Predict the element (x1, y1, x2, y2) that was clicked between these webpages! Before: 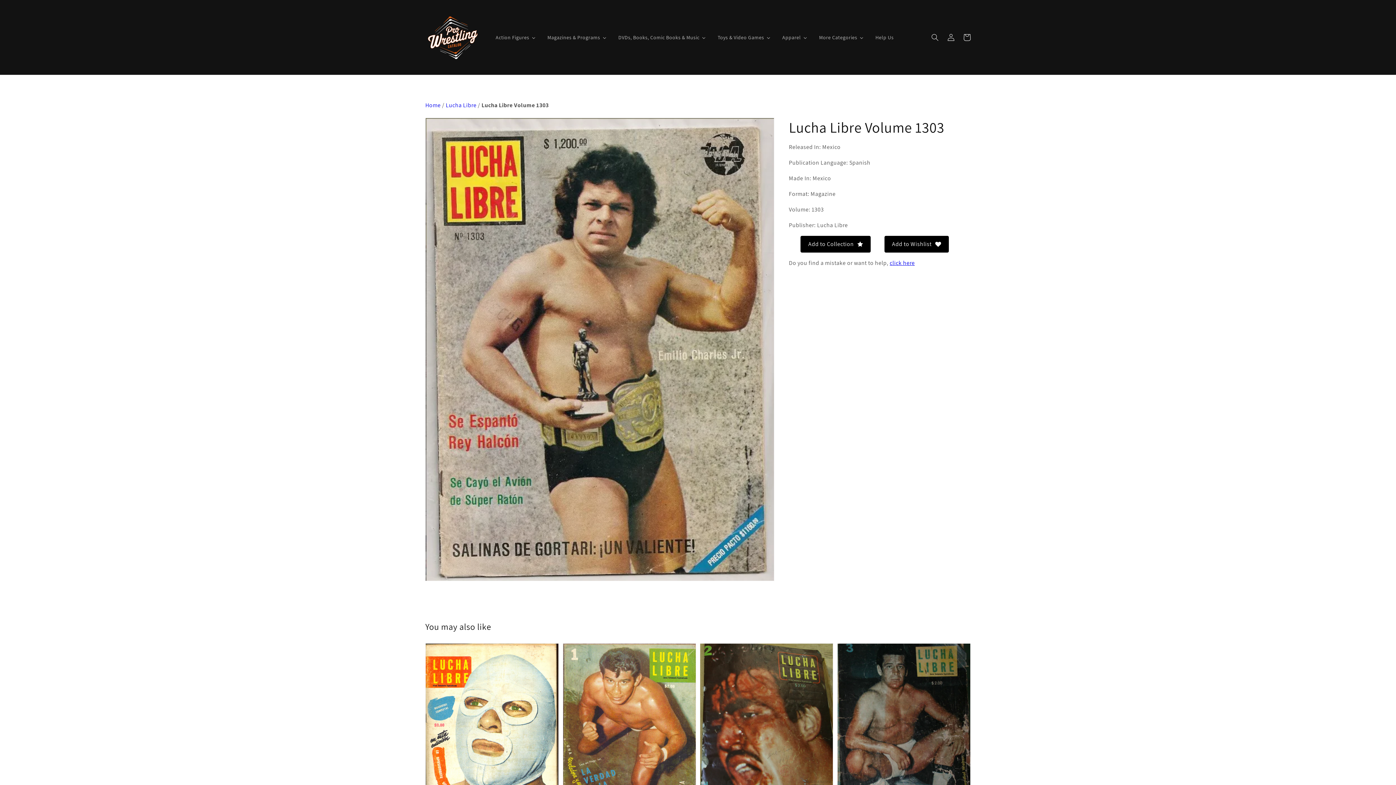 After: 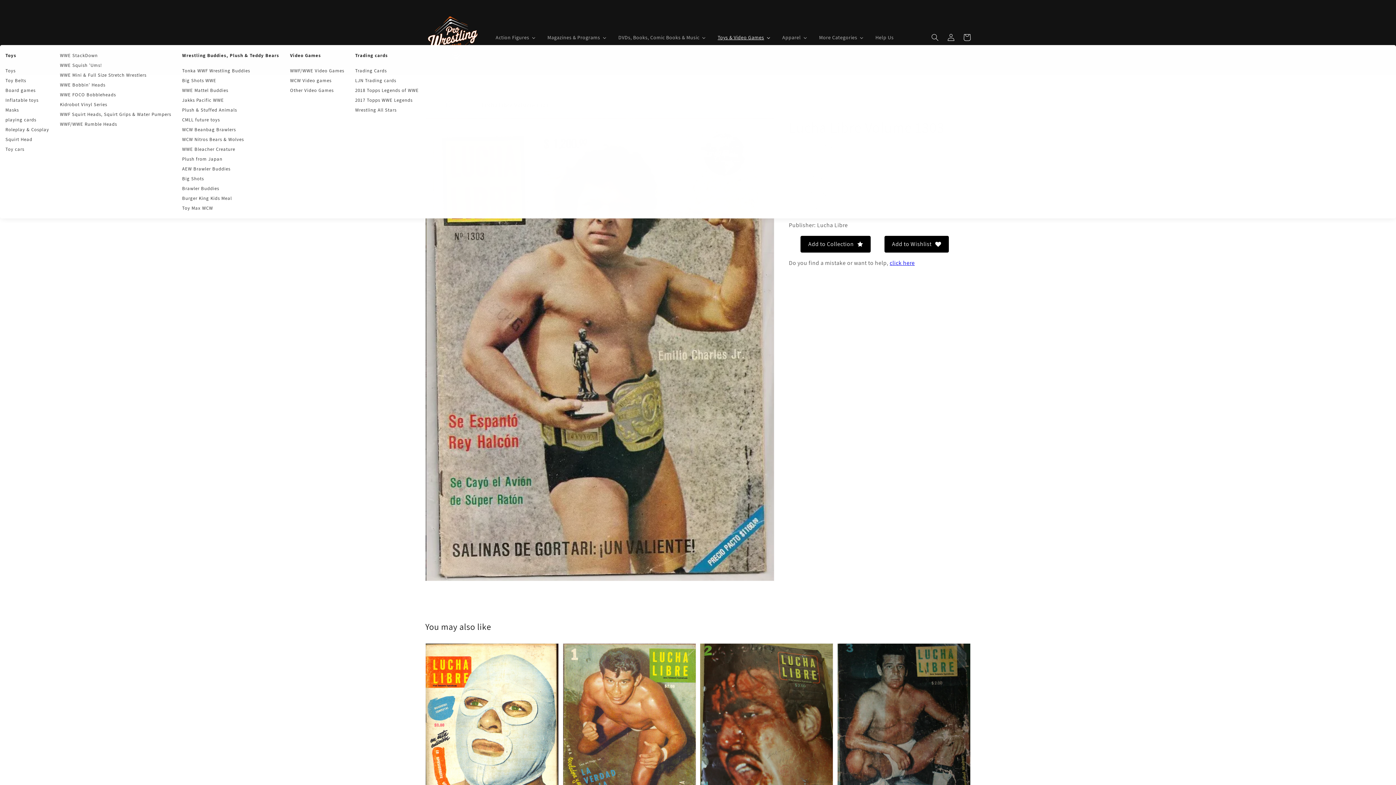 Action: bbox: (712, 29, 776, 44) label: Toys & Video Games